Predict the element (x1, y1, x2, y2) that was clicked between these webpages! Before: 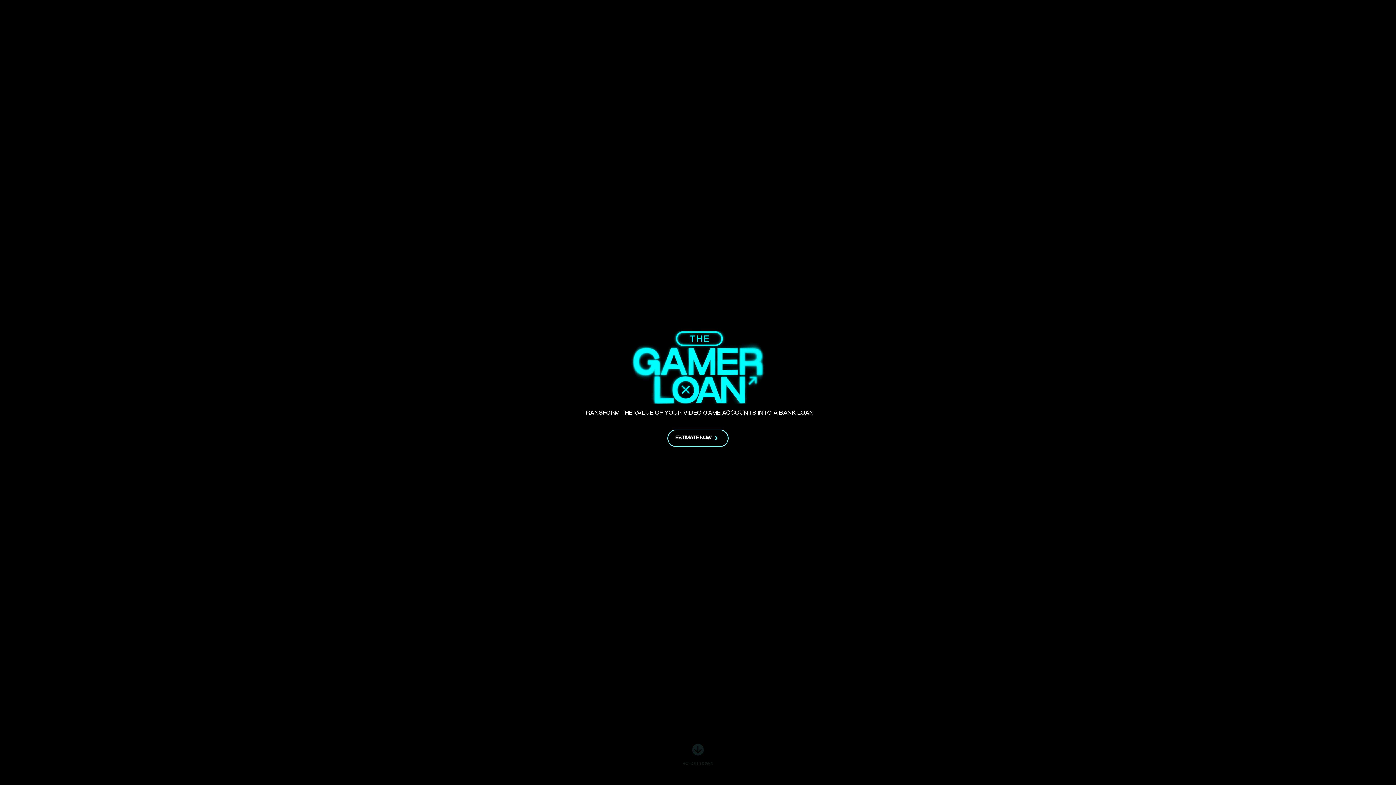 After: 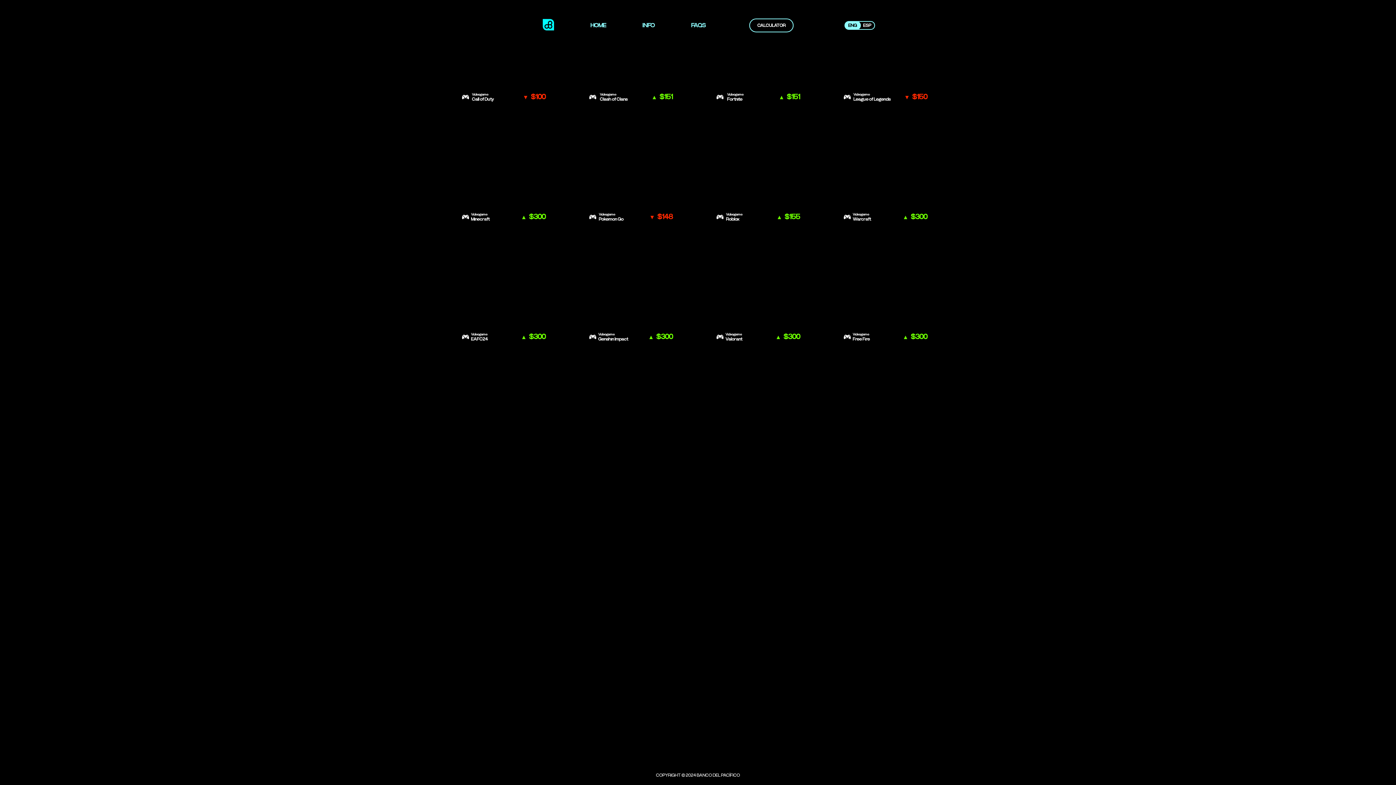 Action: bbox: (667, 429, 728, 447) label: ESTIMATE NOW
navigate_next